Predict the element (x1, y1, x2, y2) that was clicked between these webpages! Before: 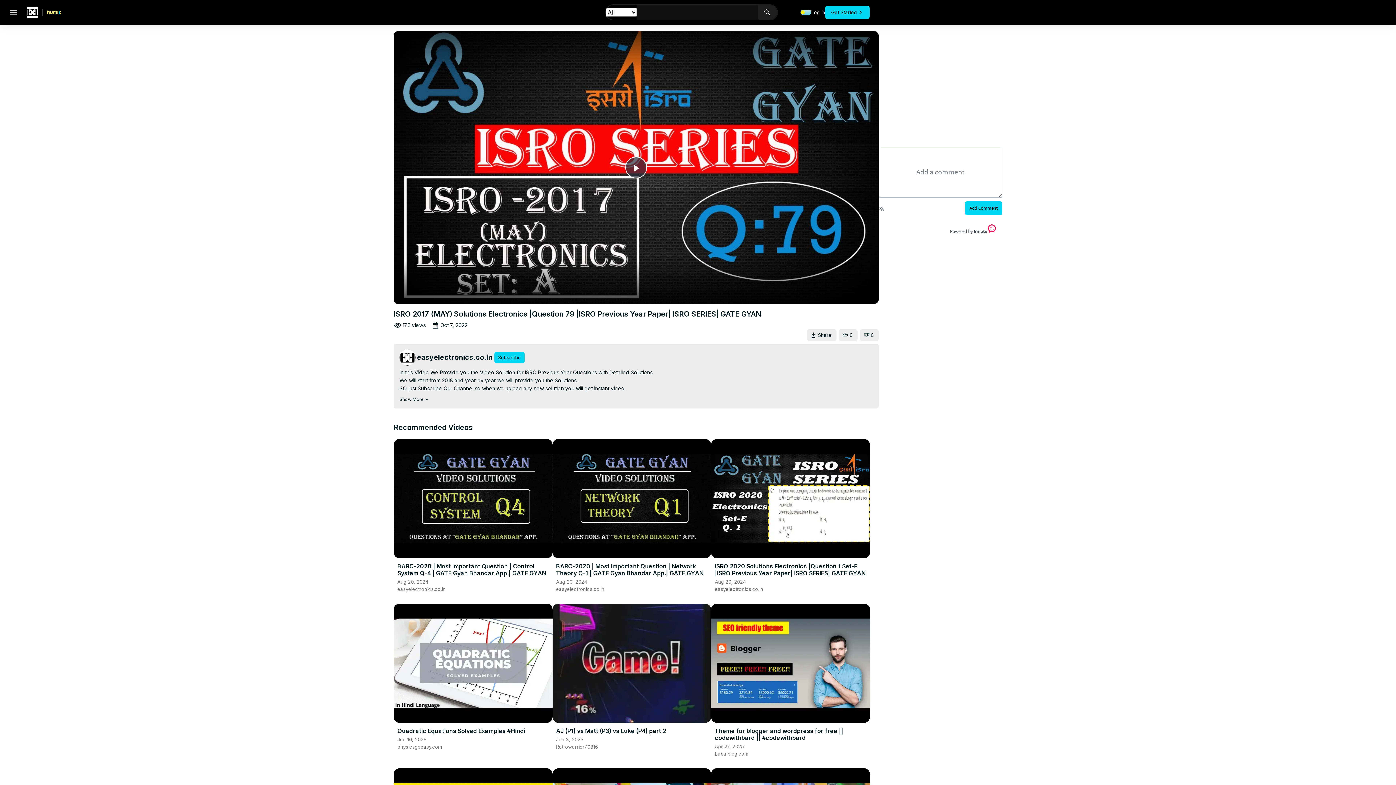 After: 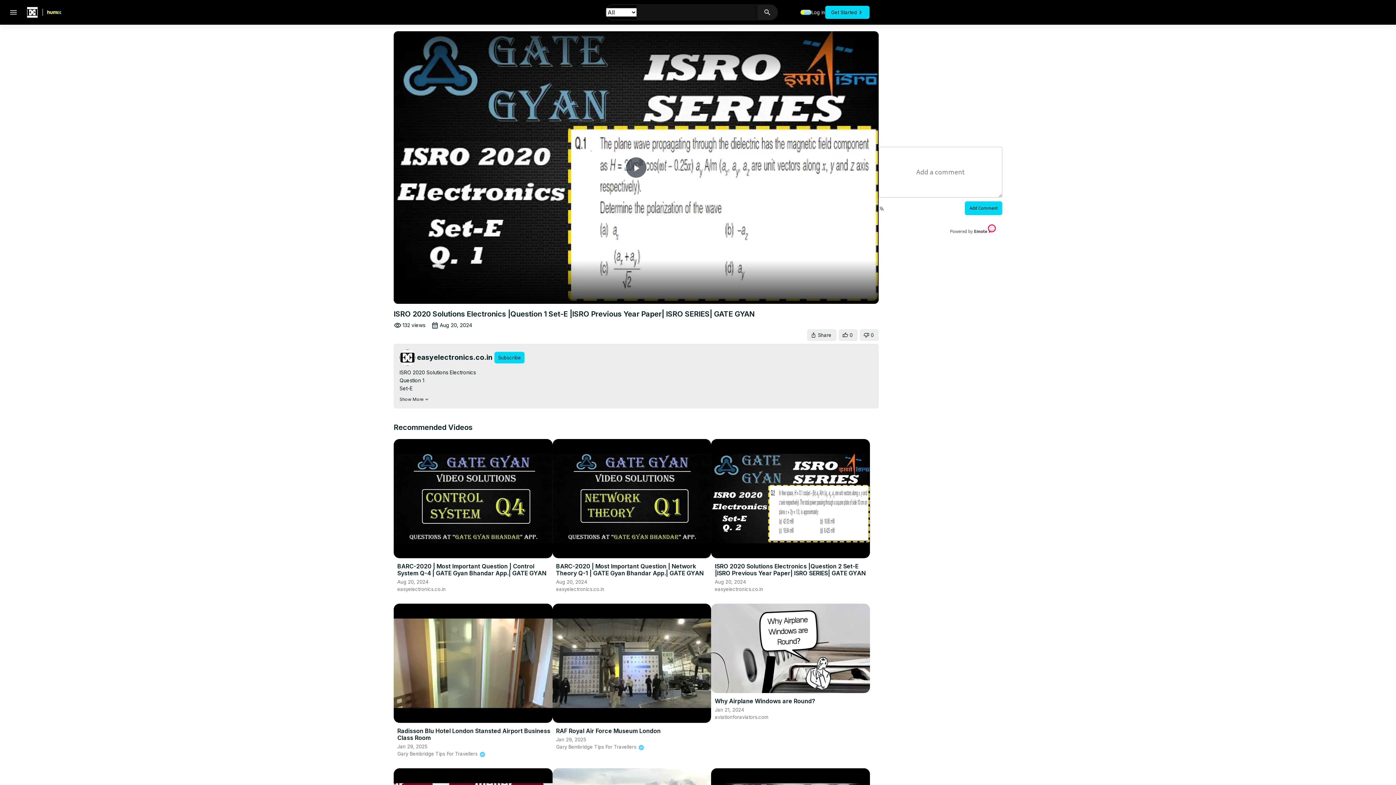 Action: bbox: (715, 563, 865, 577) label: ISRO 2020 Solutions Electronics |Question 1 Set-E |ISRO Previous Year Paper| ISRO SERIES| GATE GYAN